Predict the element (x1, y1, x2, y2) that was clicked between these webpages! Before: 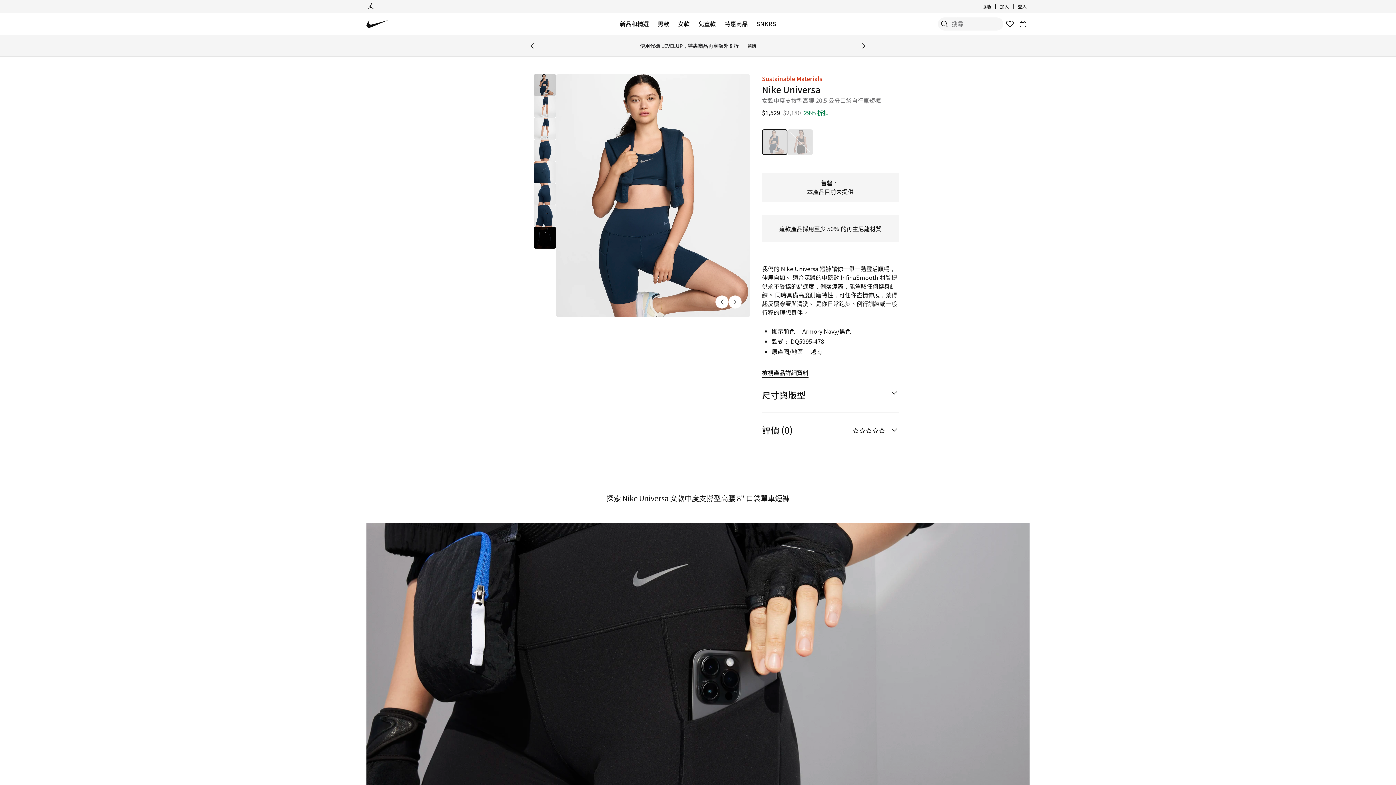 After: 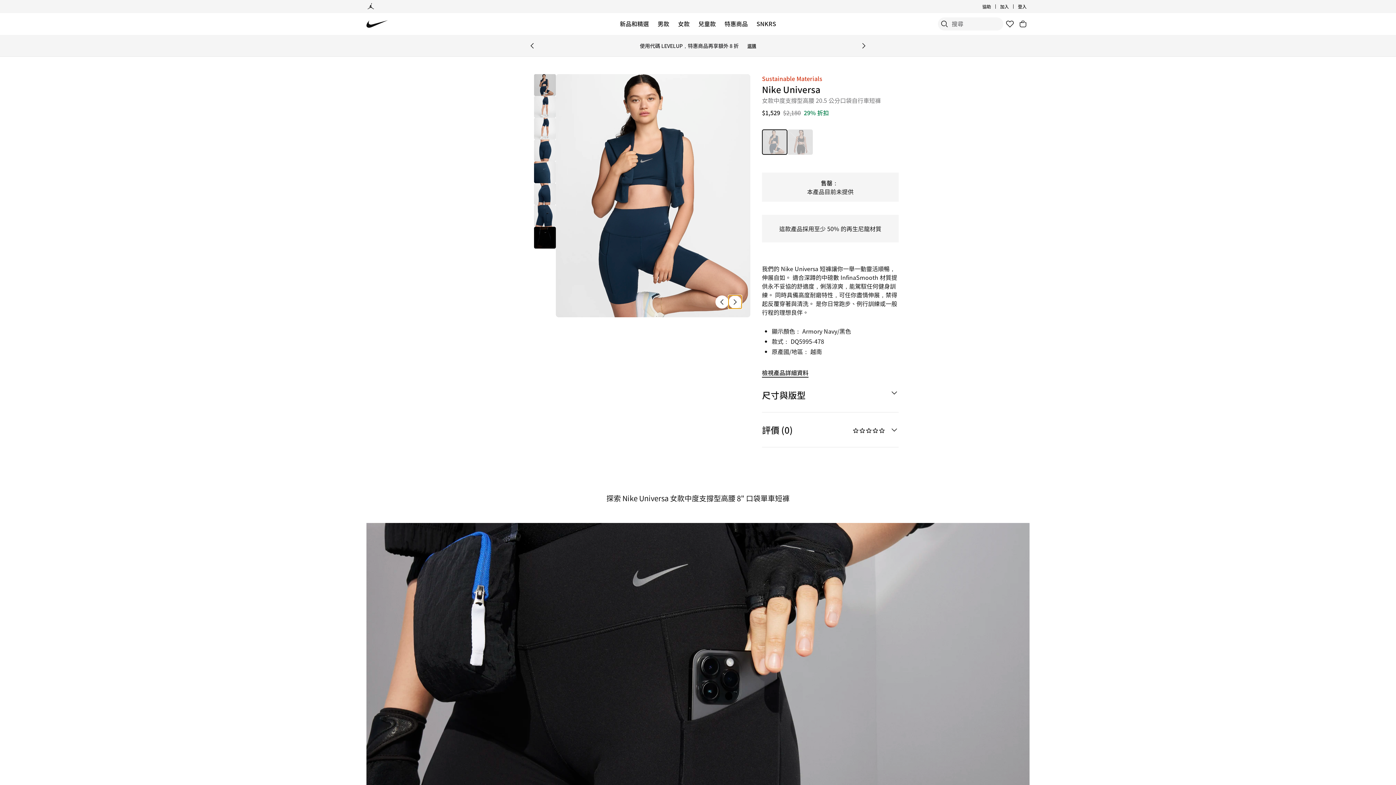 Action: bbox: (728, 295, 741, 308) label: 下一個產品圖像